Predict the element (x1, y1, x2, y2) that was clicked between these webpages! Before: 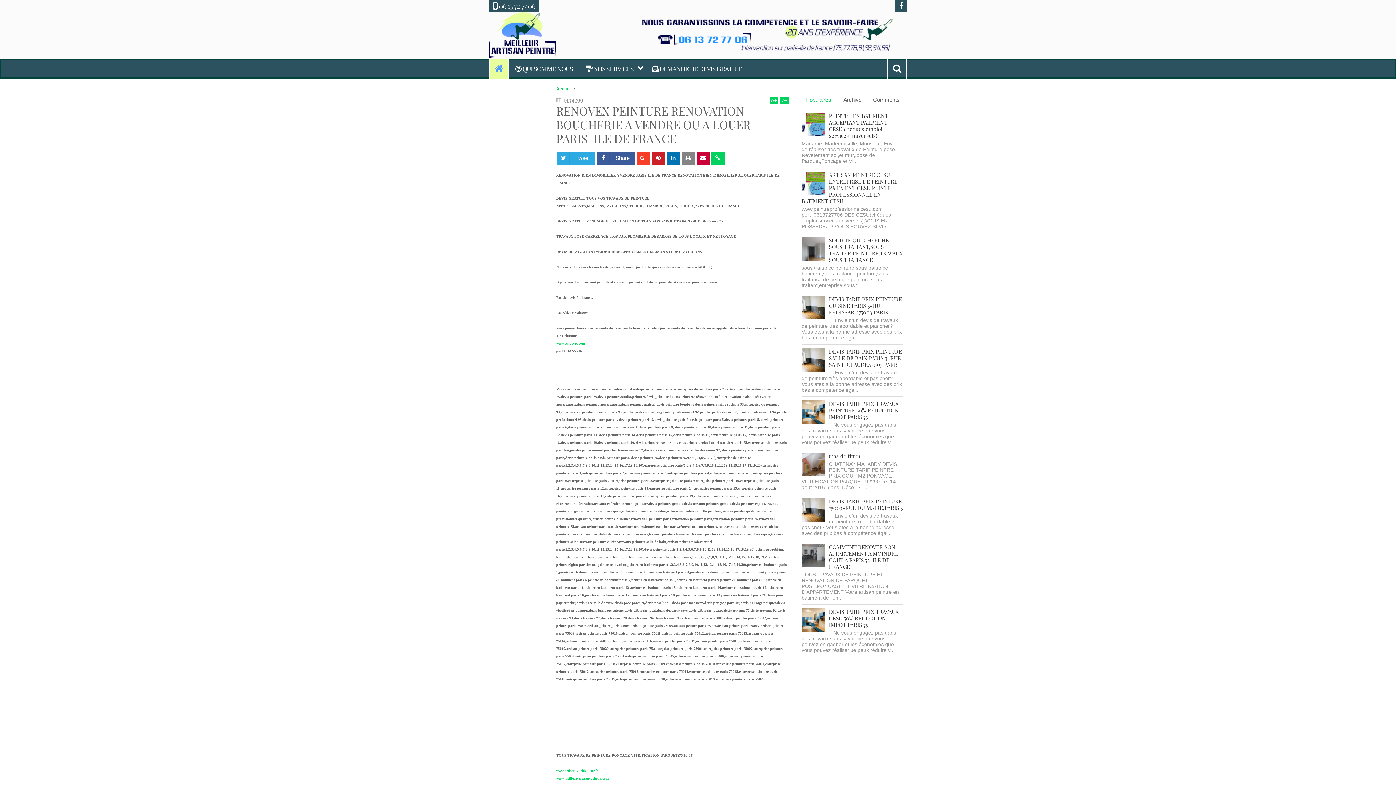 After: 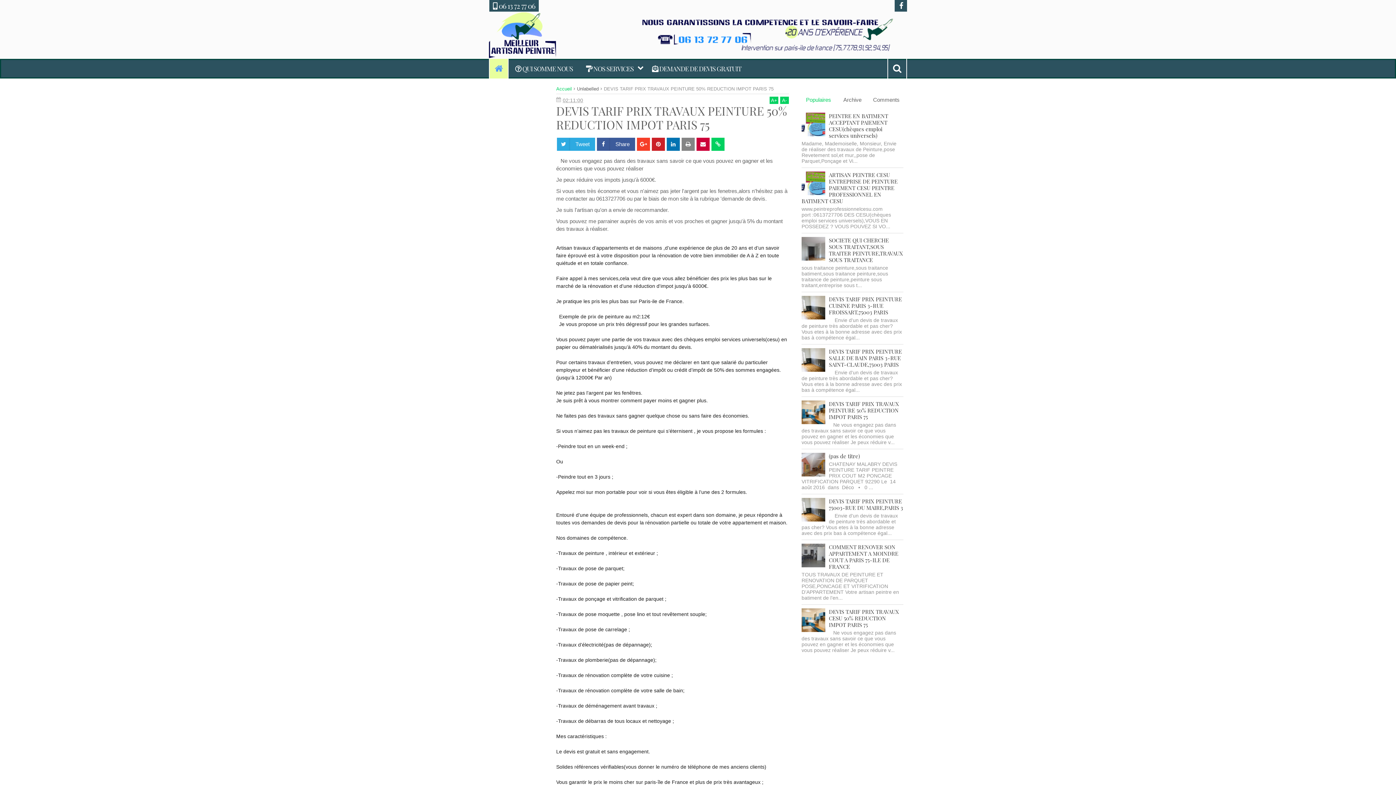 Action: bbox: (829, 400, 899, 420) label: DEVIS TARIF PRIX TRAVAUX PEINTURE 50% REDUCTION IMPOT PARIS 75